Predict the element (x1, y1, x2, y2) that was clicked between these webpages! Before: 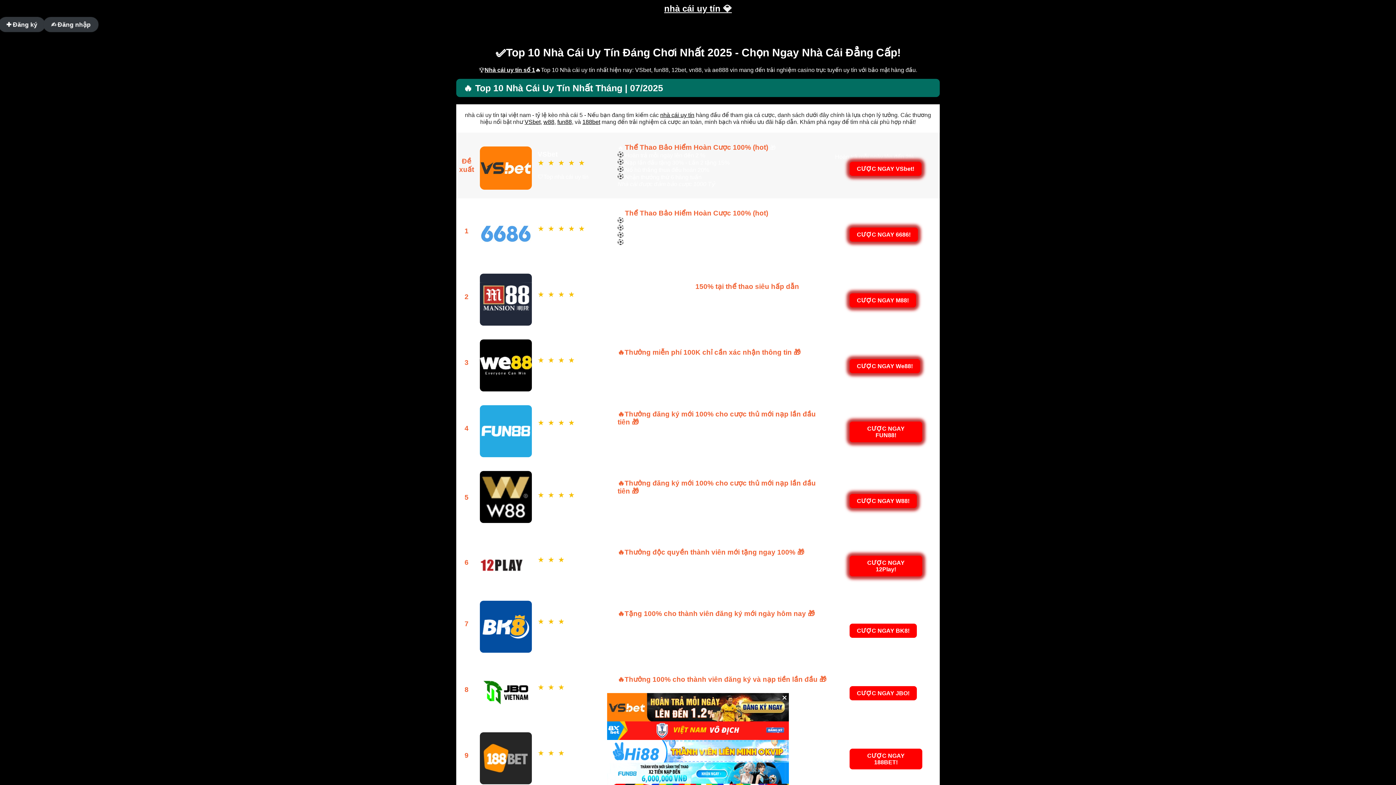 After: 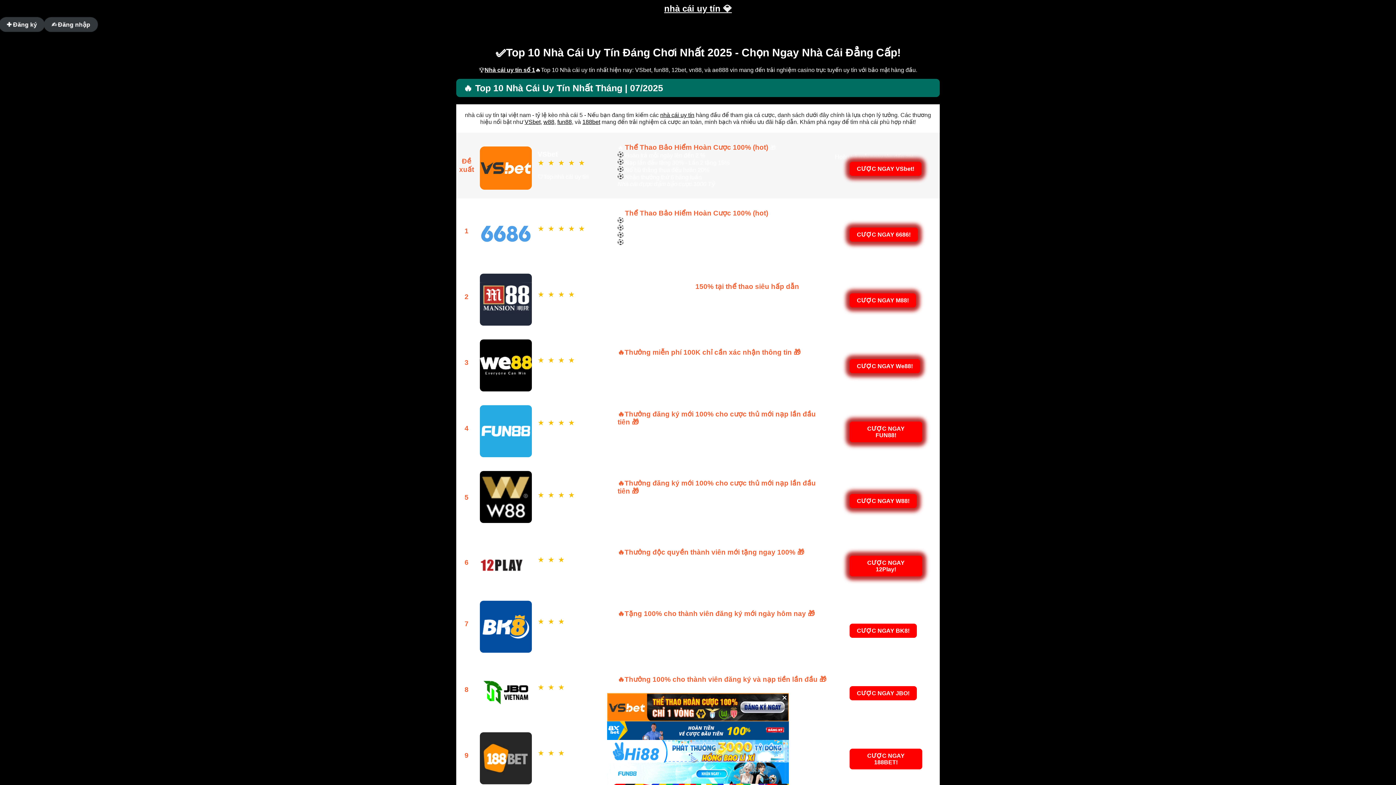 Action: label: 188bet bbox: (582, 118, 600, 125)